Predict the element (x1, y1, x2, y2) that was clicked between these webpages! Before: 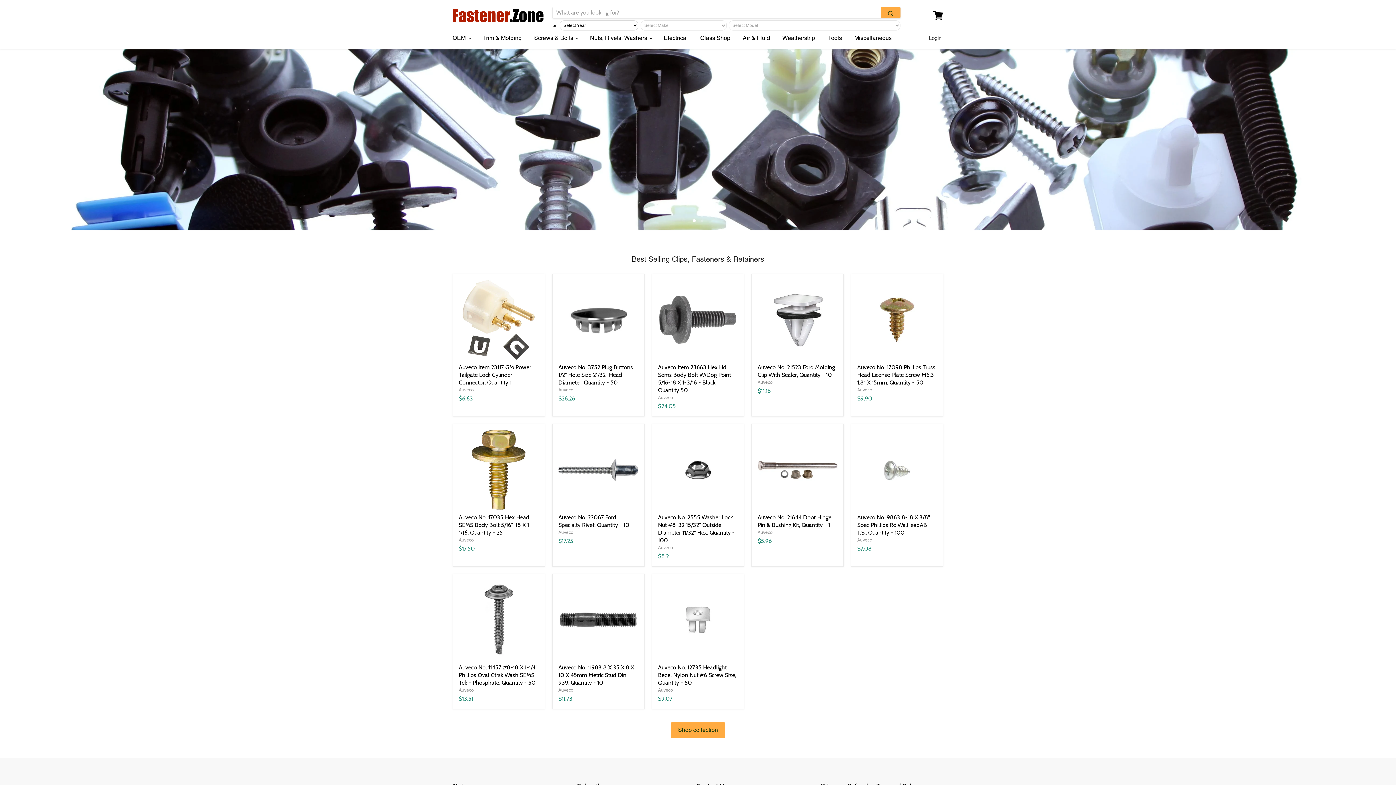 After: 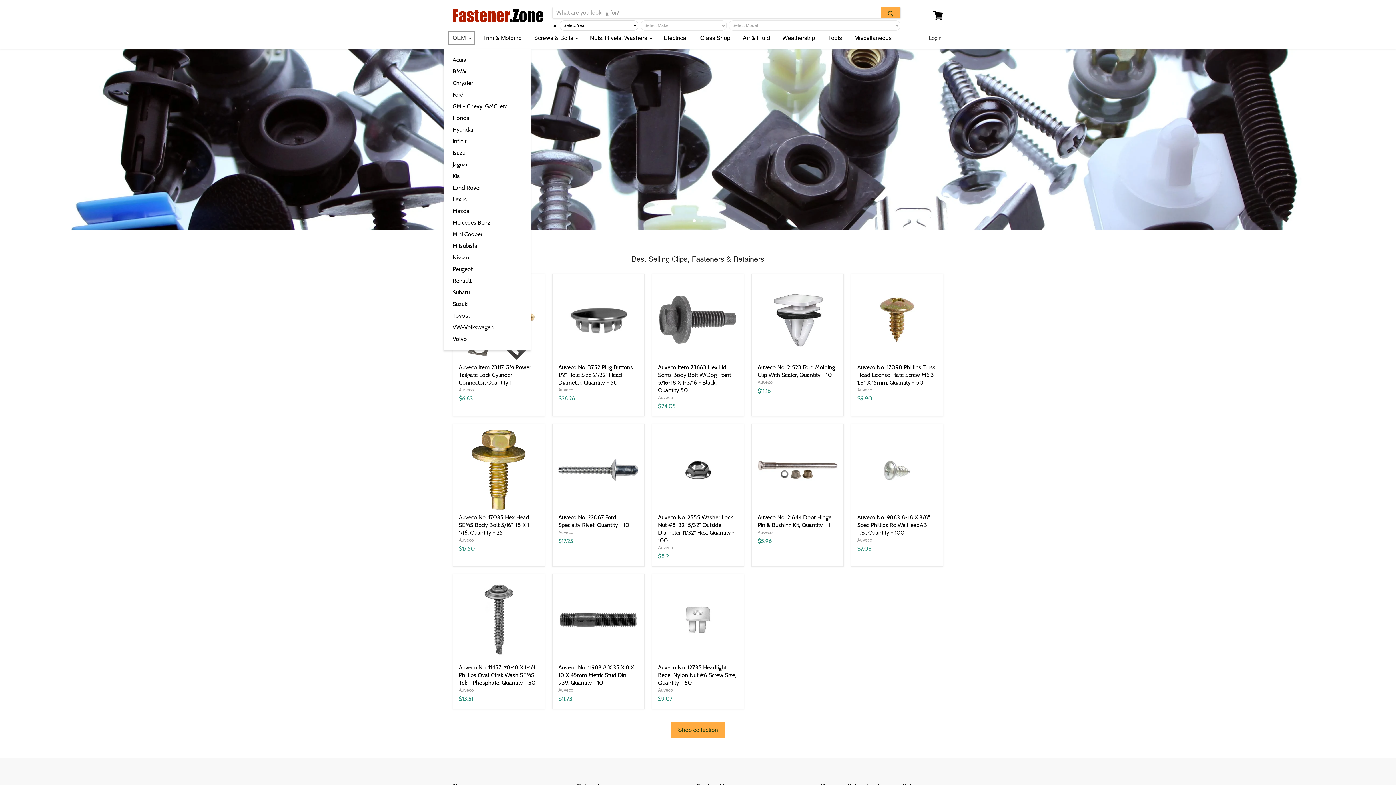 Action: bbox: (447, 30, 475, 45) label: OEM 